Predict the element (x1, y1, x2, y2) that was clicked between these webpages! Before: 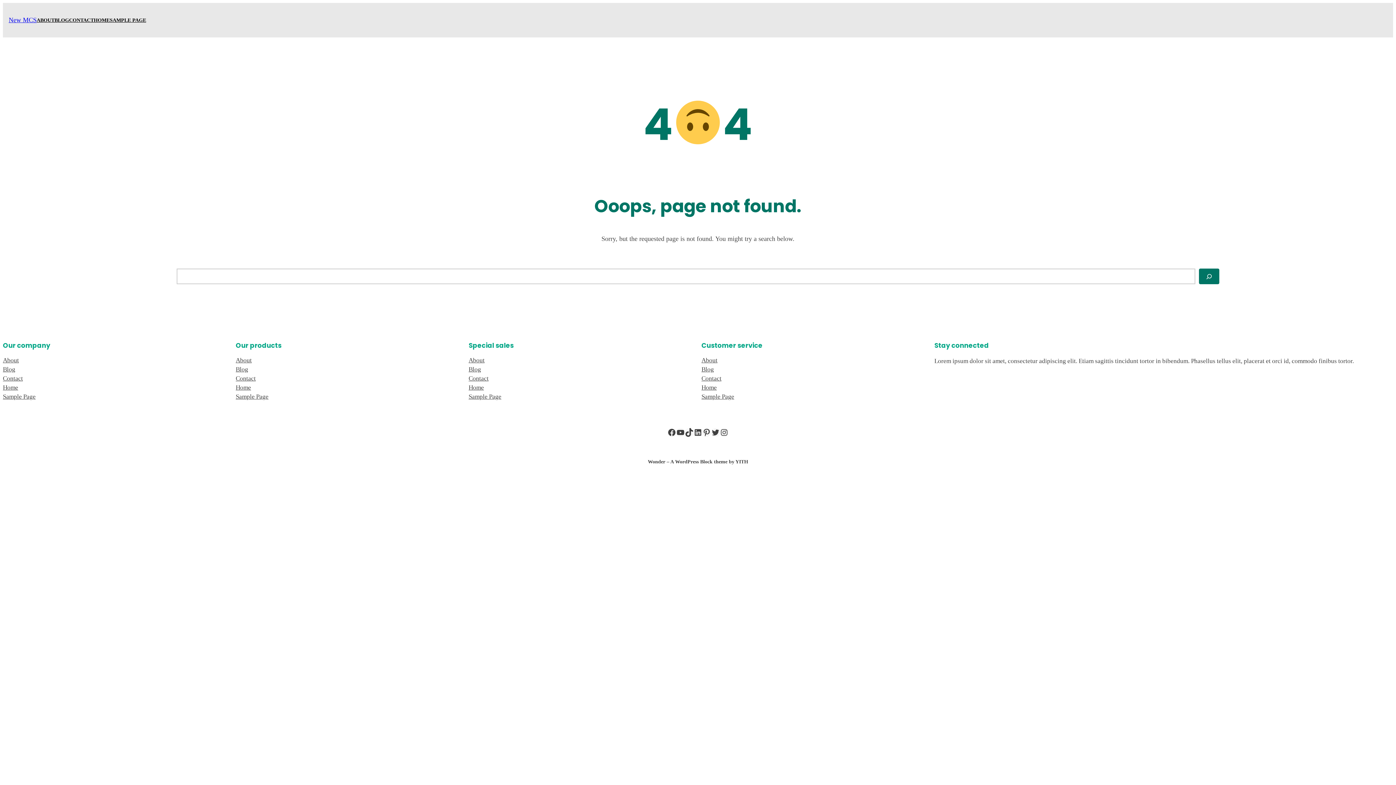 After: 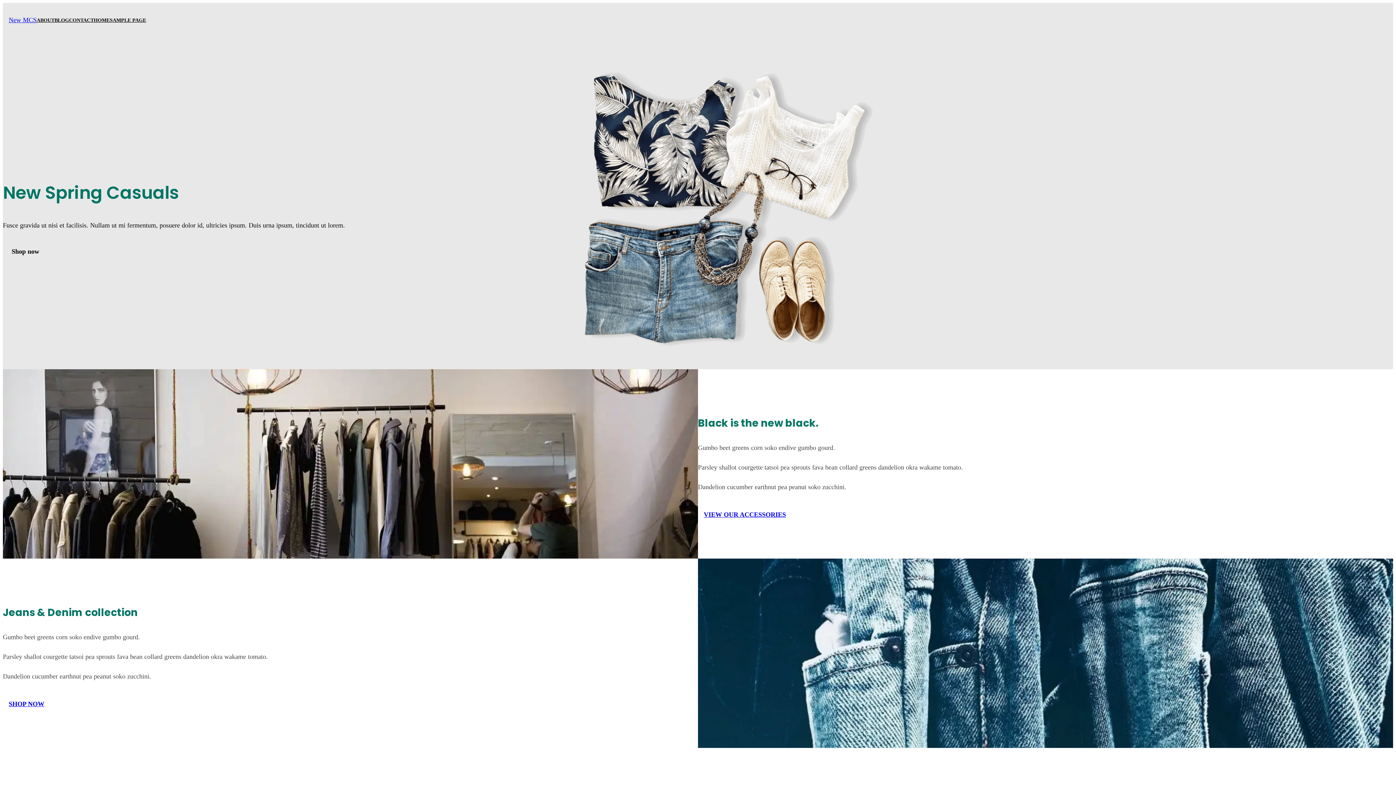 Action: label: HOME bbox: (93, 16, 109, 24)